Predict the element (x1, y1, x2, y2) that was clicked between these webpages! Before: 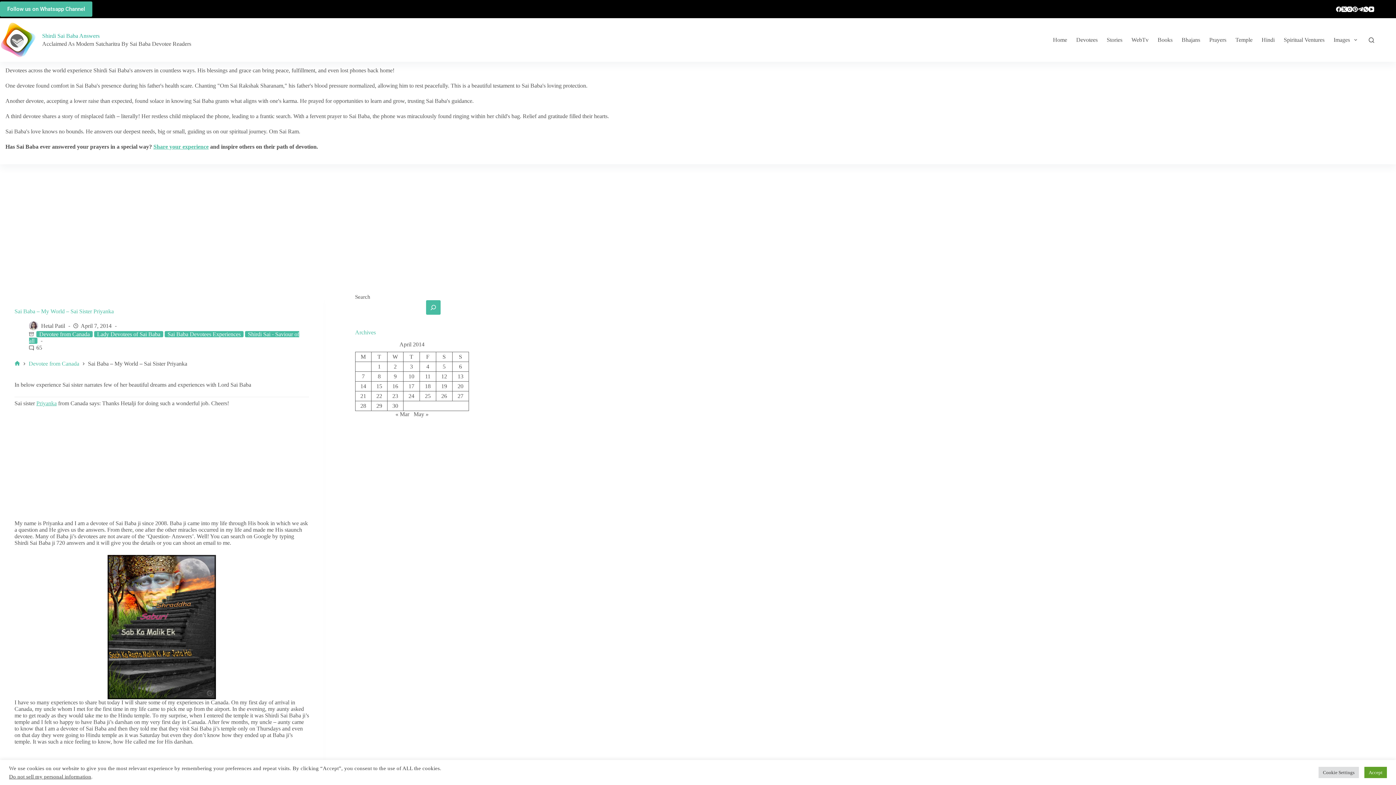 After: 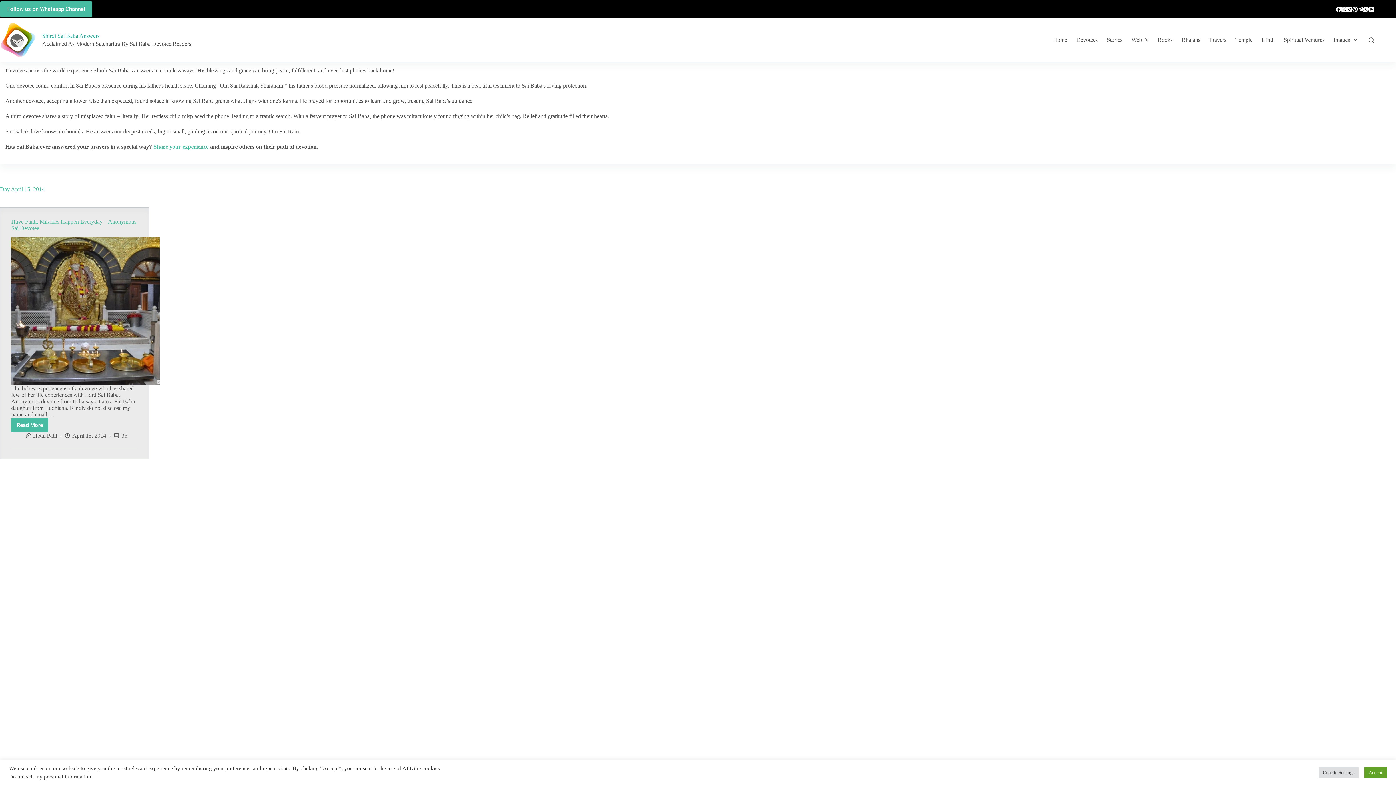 Action: label: Posts published on April 15, 2014 bbox: (376, 383, 382, 389)